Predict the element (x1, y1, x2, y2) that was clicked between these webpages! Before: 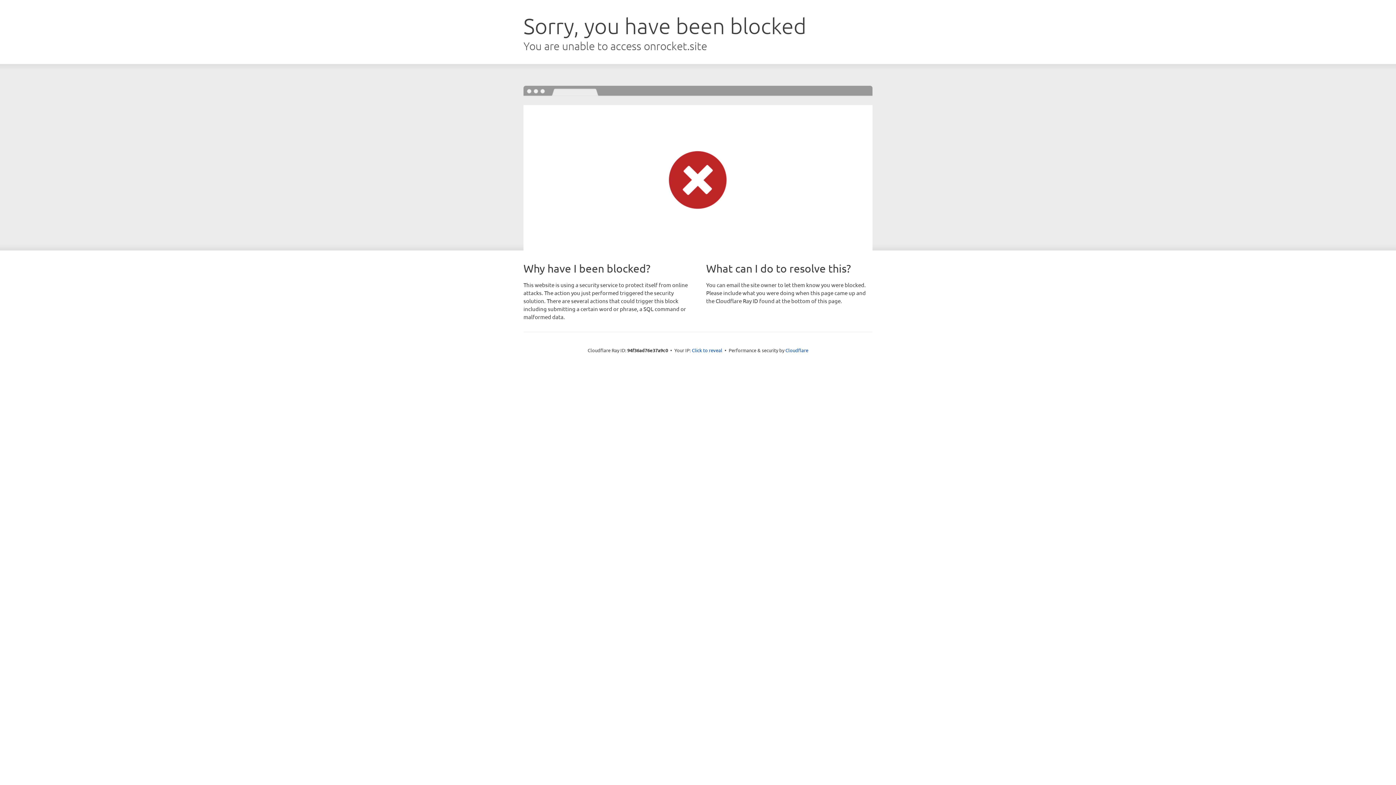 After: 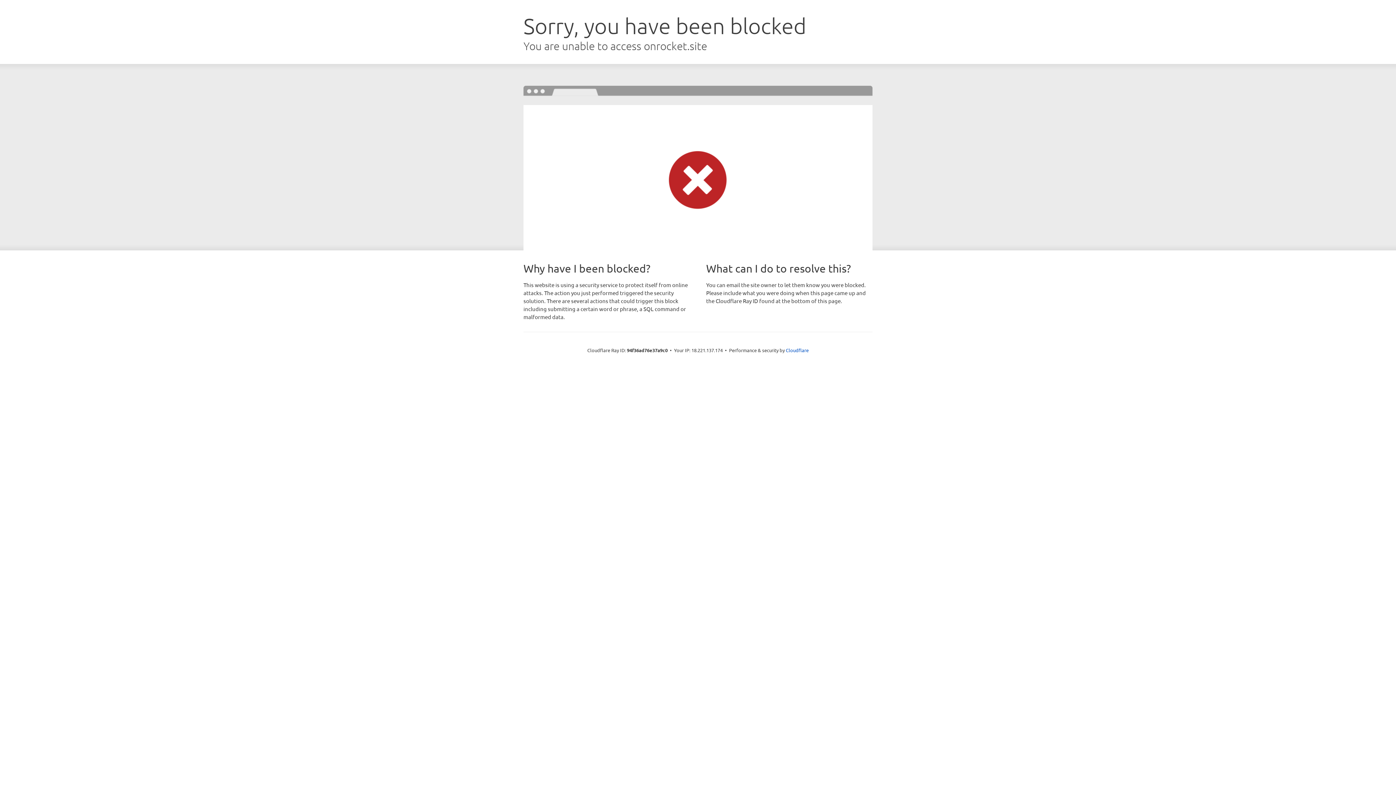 Action: label: Click to reveal bbox: (692, 346, 722, 353)